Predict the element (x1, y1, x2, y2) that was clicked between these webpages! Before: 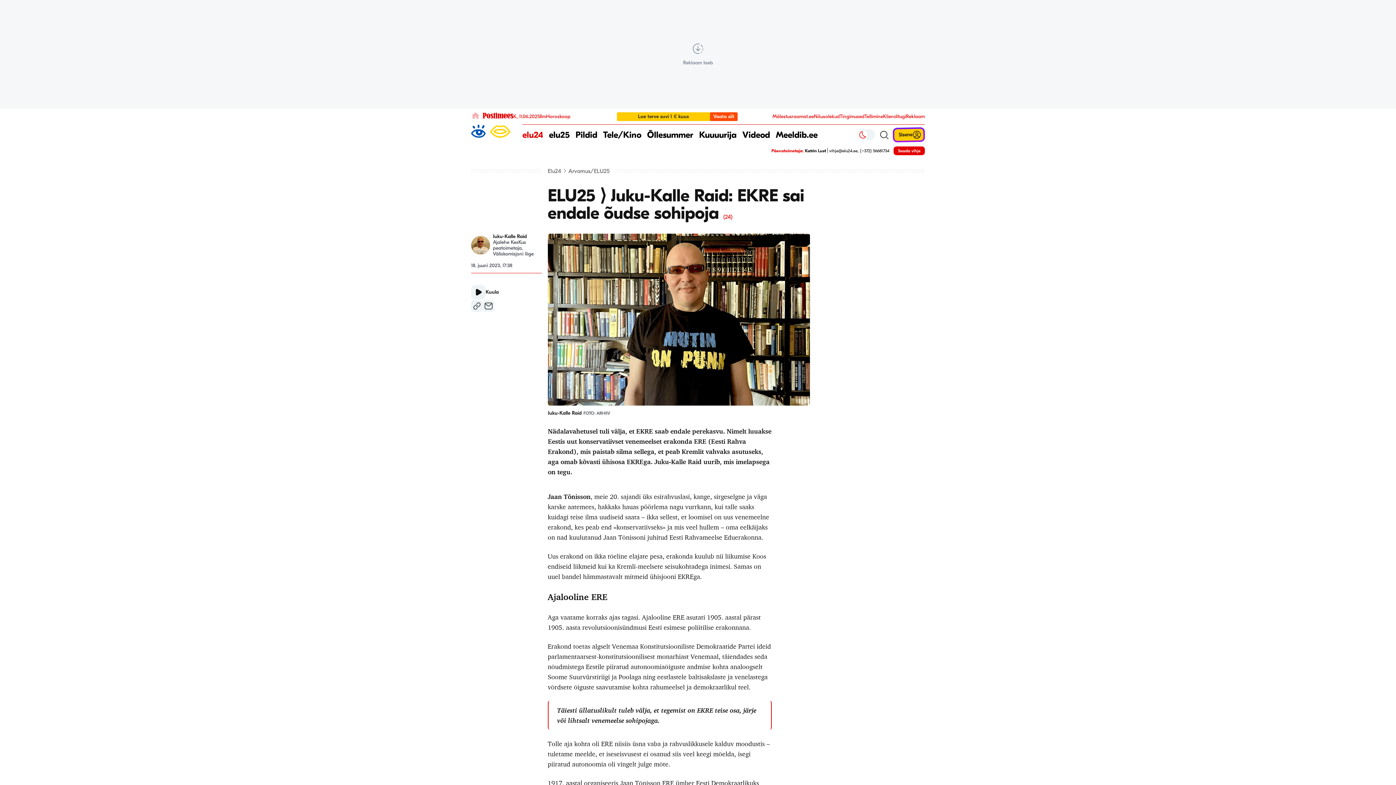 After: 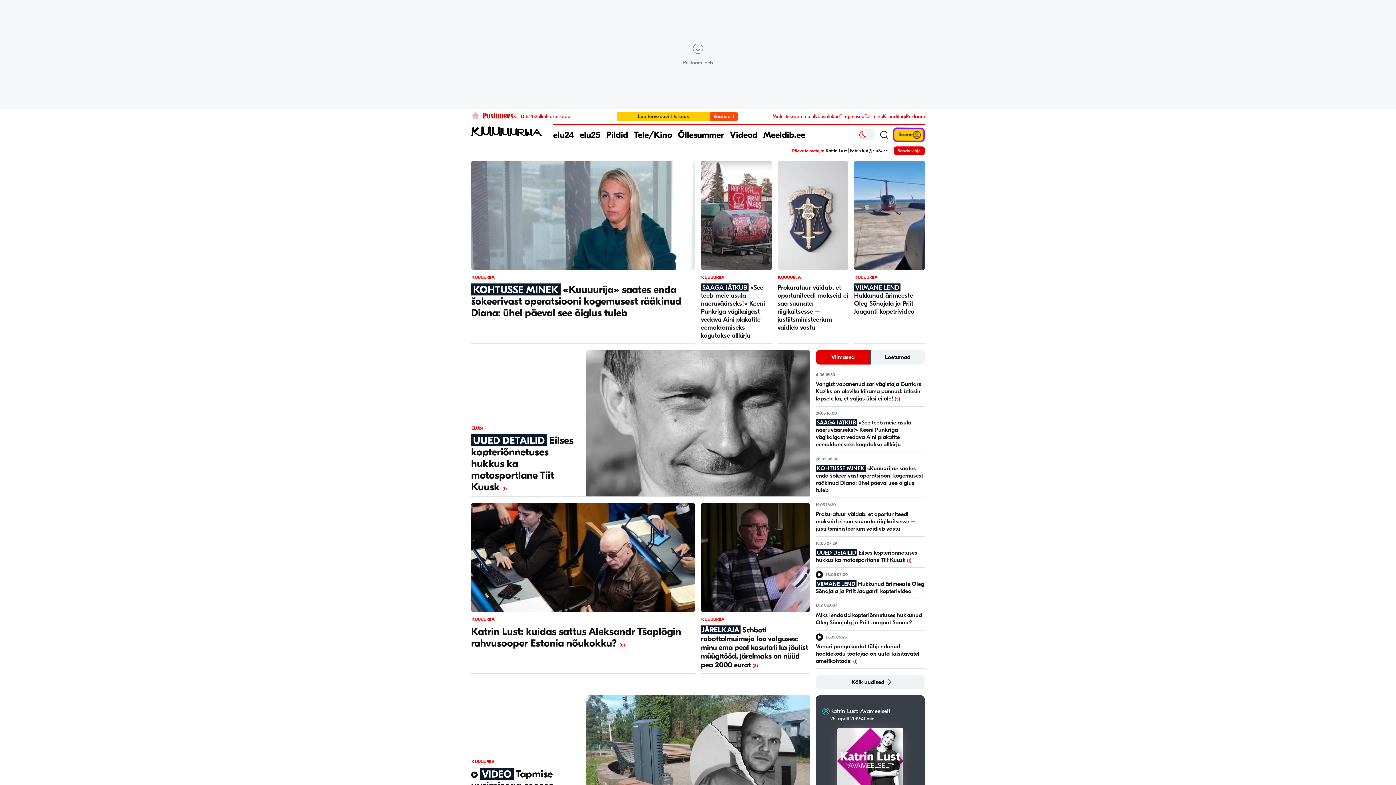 Action: bbox: (699, 124, 736, 145) label: Kuuuurija